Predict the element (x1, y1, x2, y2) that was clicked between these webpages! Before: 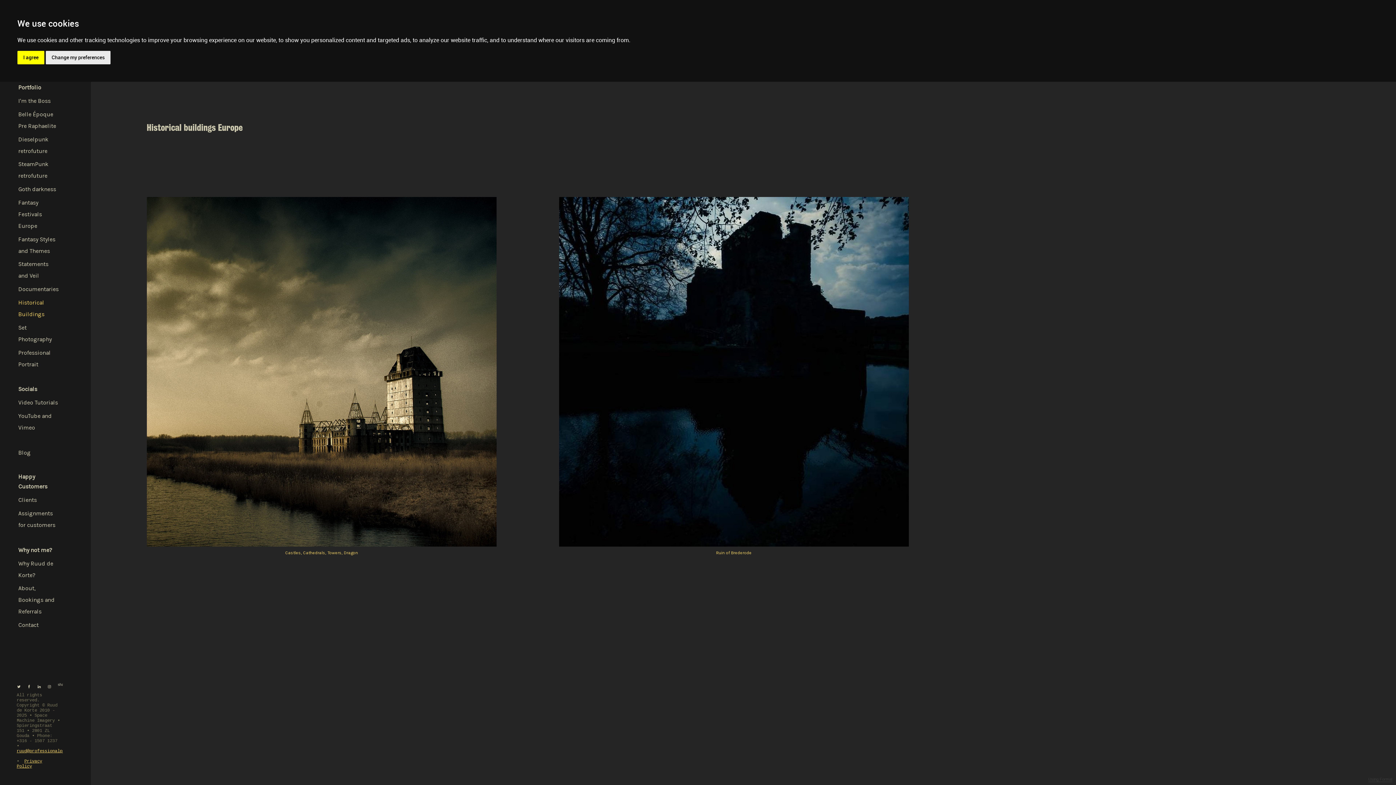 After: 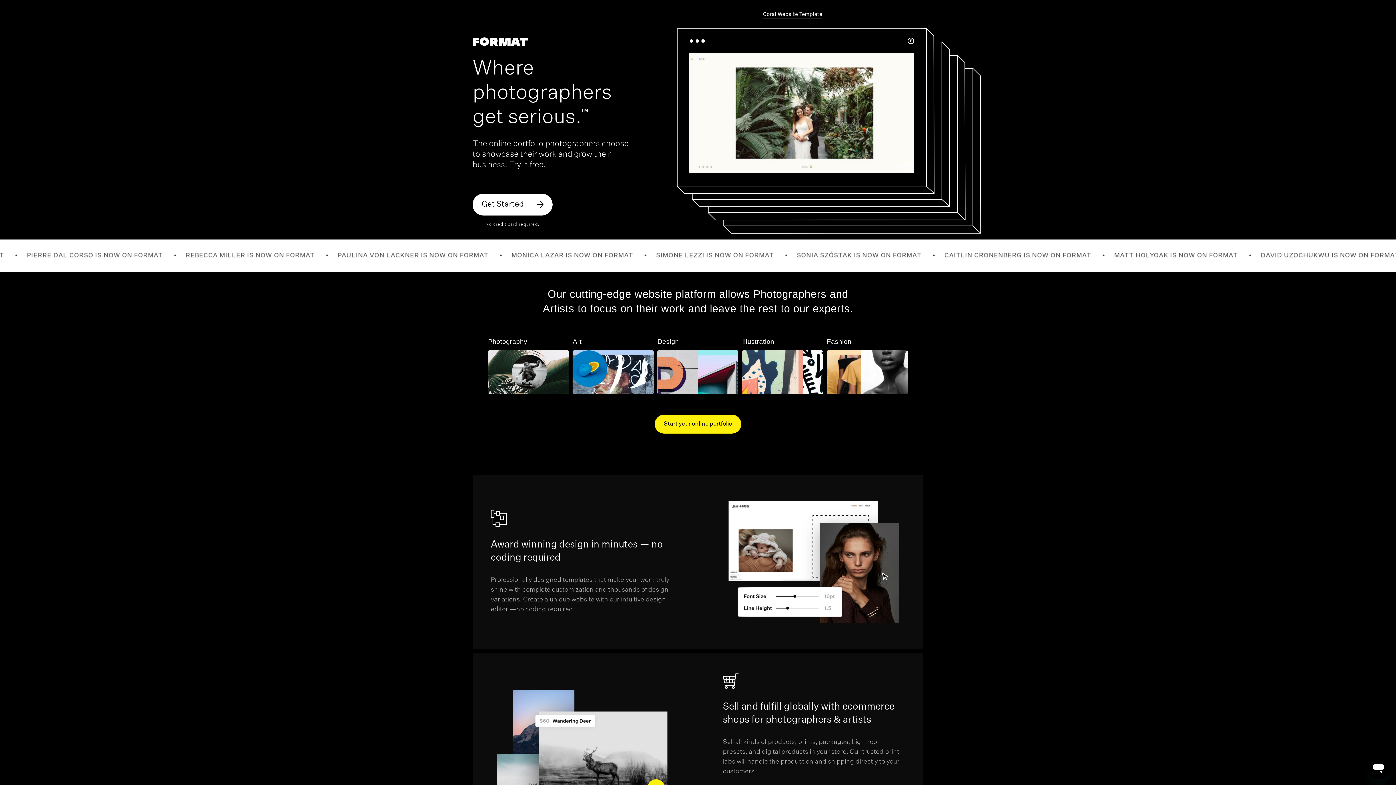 Action: bbox: (1368, 777, 1392, 782) label: Using Format